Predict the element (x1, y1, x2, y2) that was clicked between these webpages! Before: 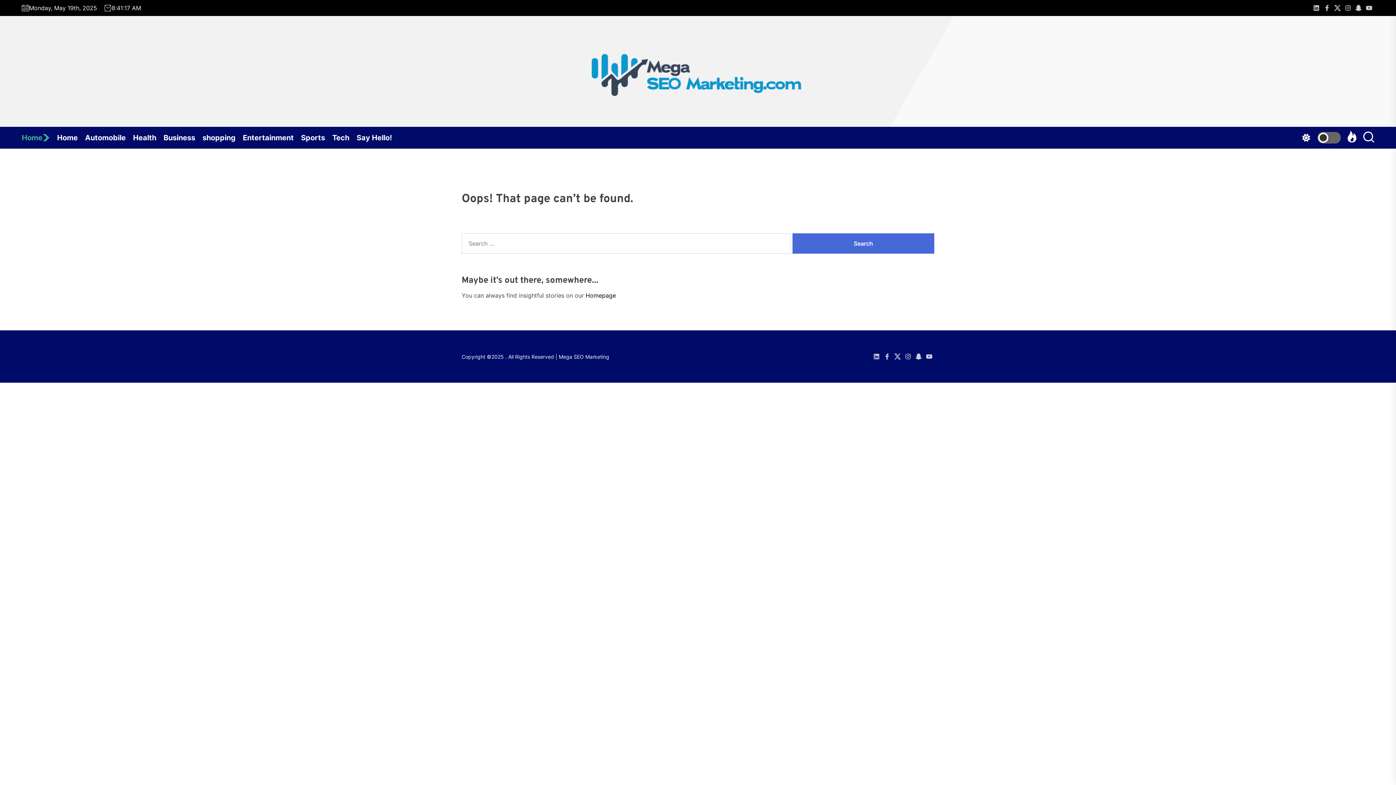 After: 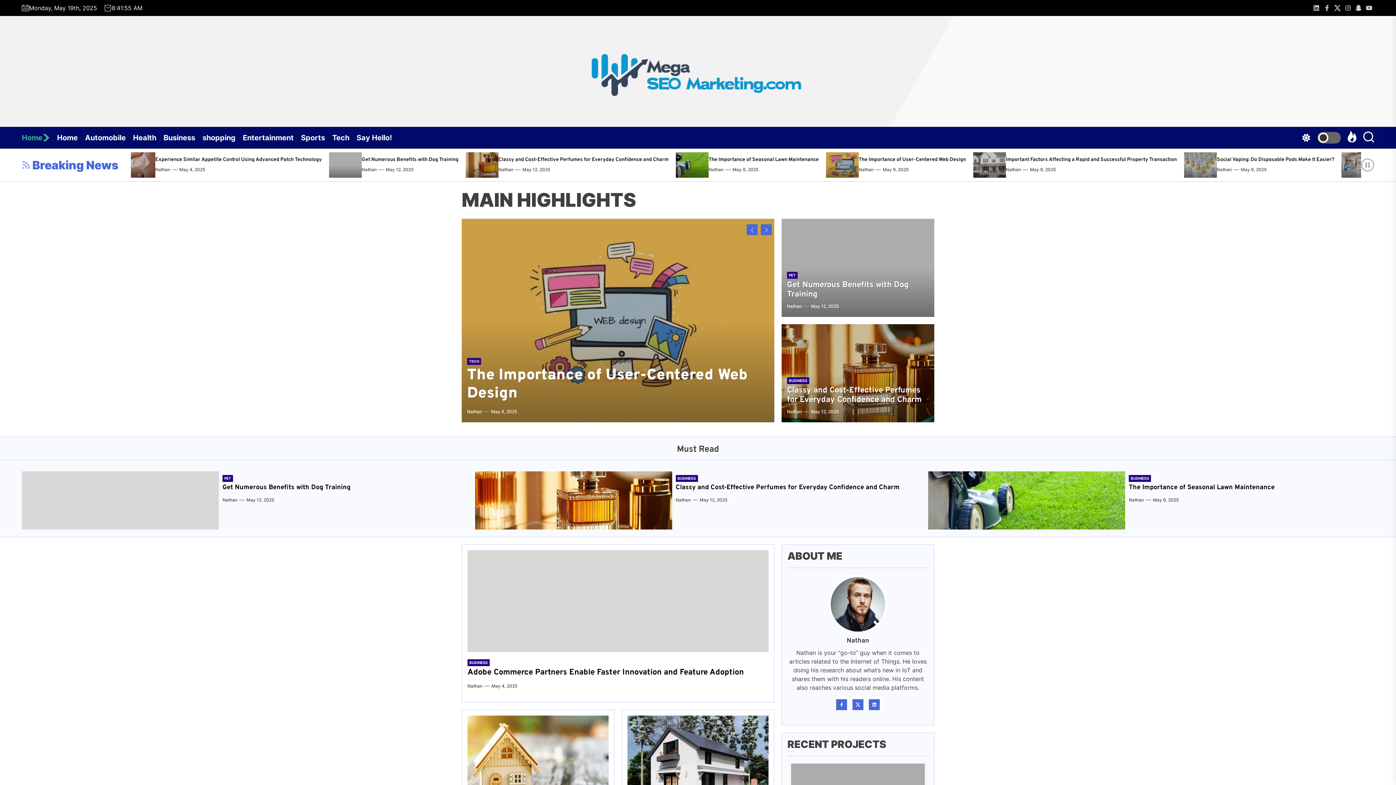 Action: bbox: (21, 126, 57, 148) label: Home